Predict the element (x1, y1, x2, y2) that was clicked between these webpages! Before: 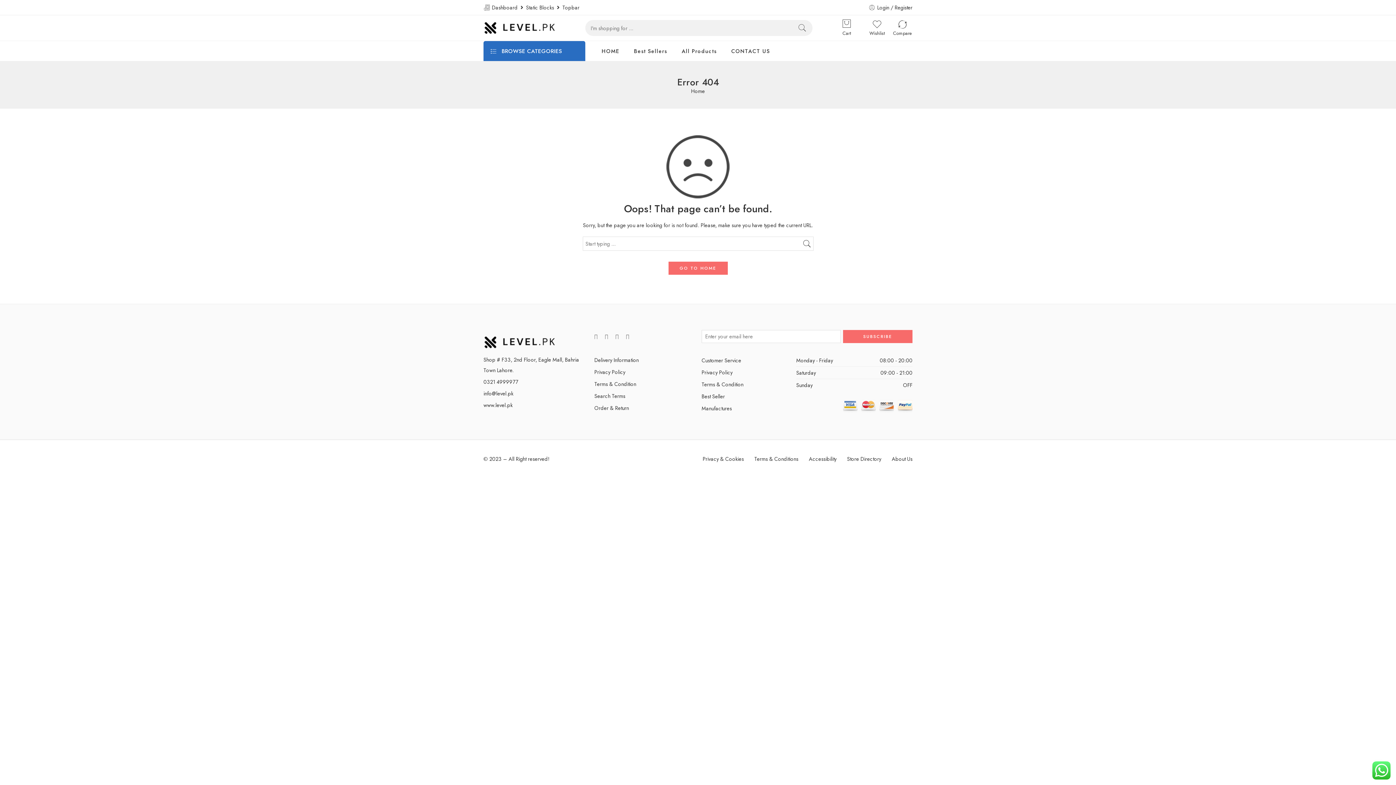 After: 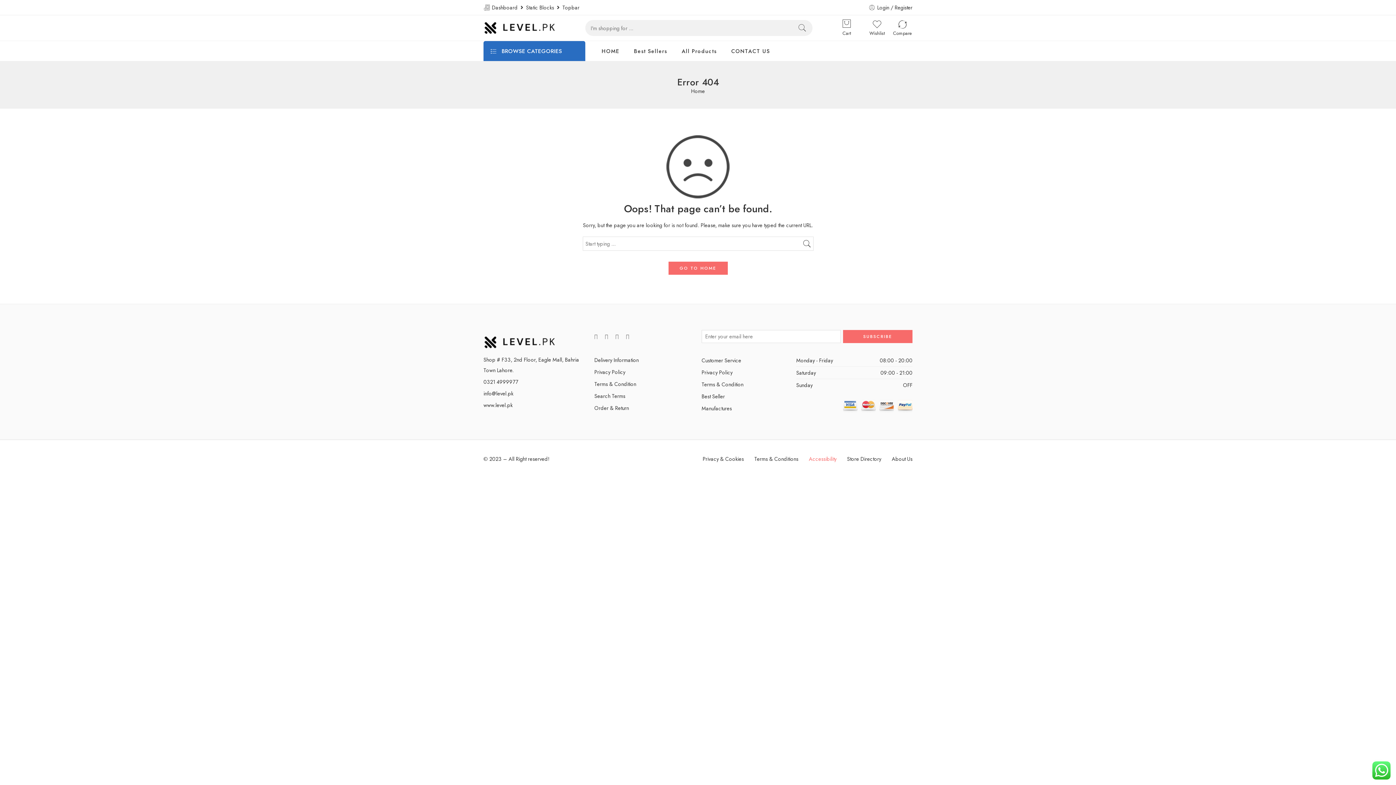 Action: bbox: (809, 451, 836, 466) label: Accessibility